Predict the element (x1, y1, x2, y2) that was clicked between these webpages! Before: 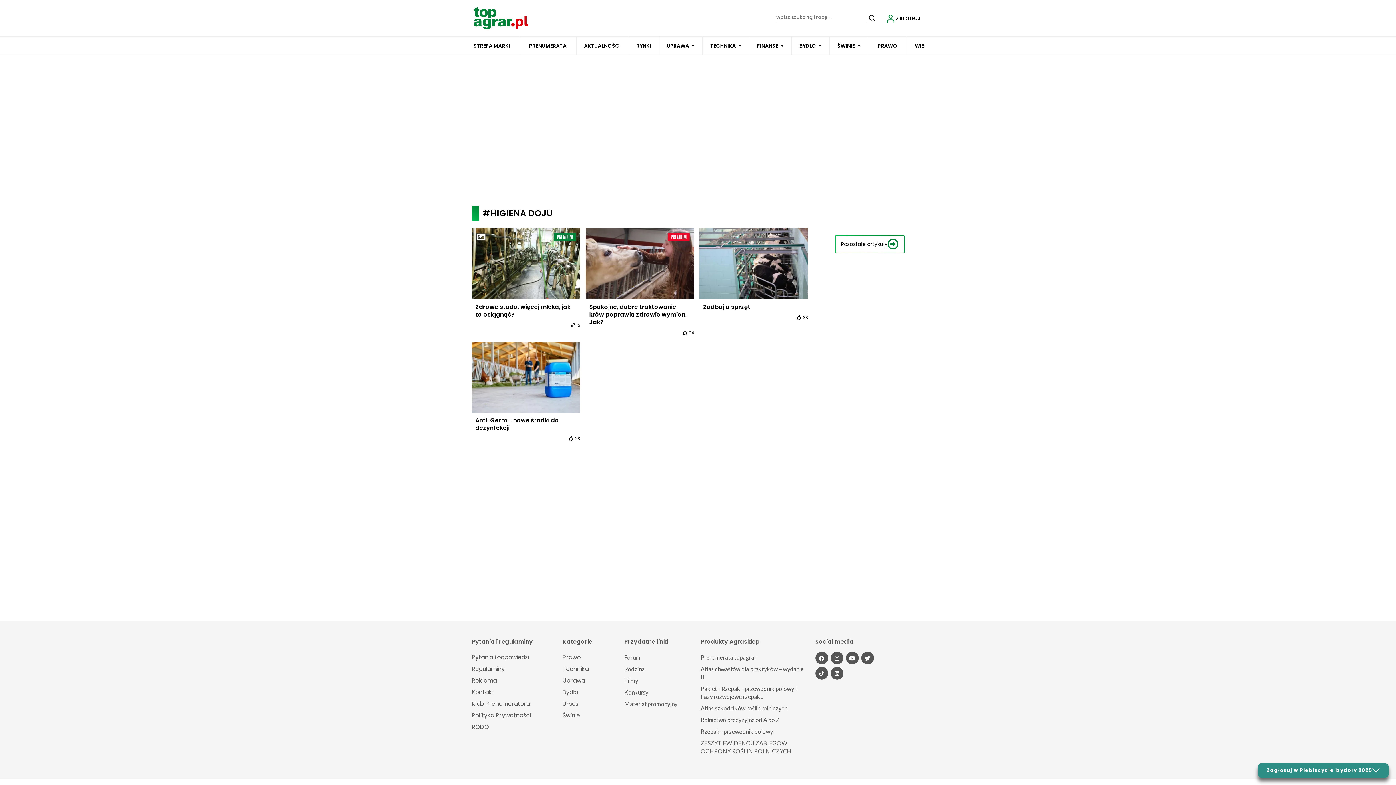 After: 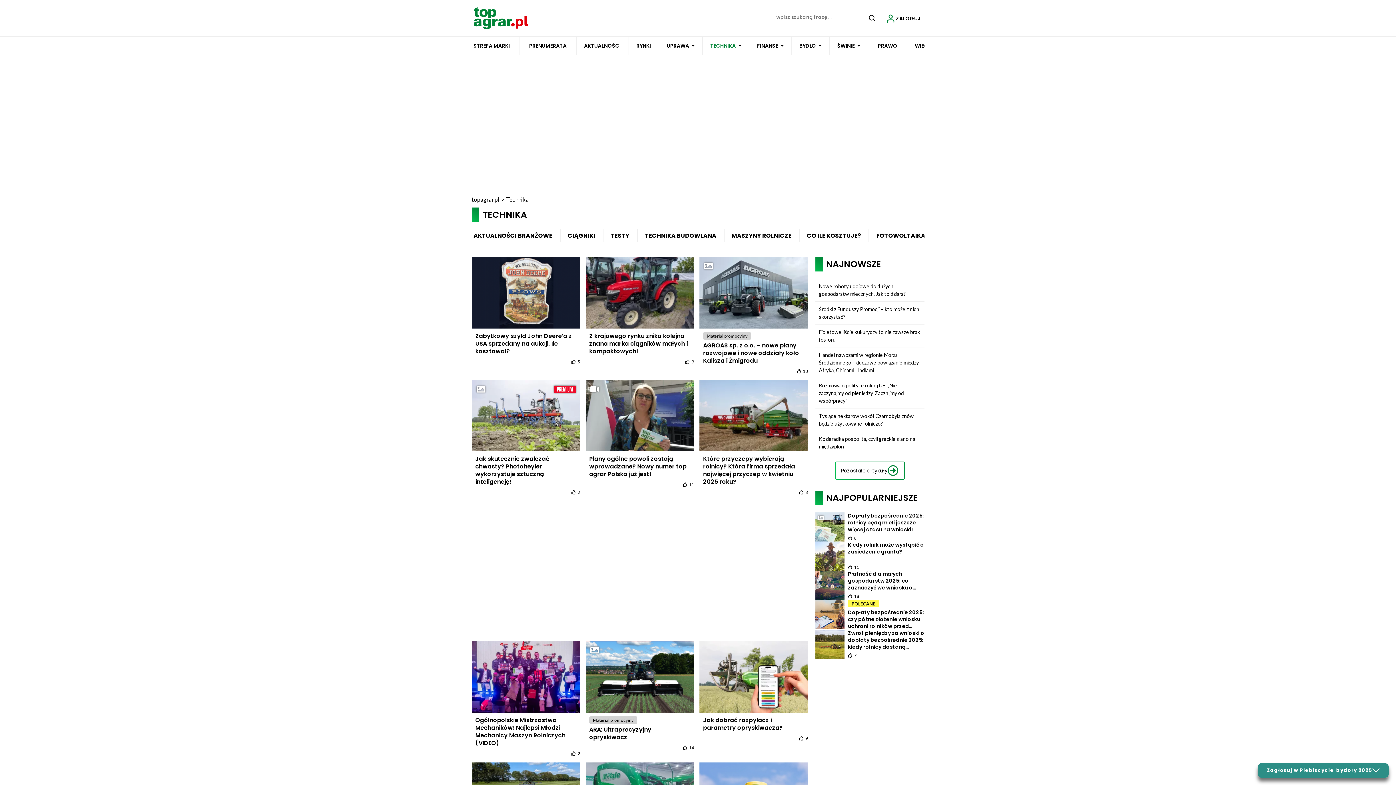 Action: label: TECHNIKA bbox: (710, 36, 735, 54)